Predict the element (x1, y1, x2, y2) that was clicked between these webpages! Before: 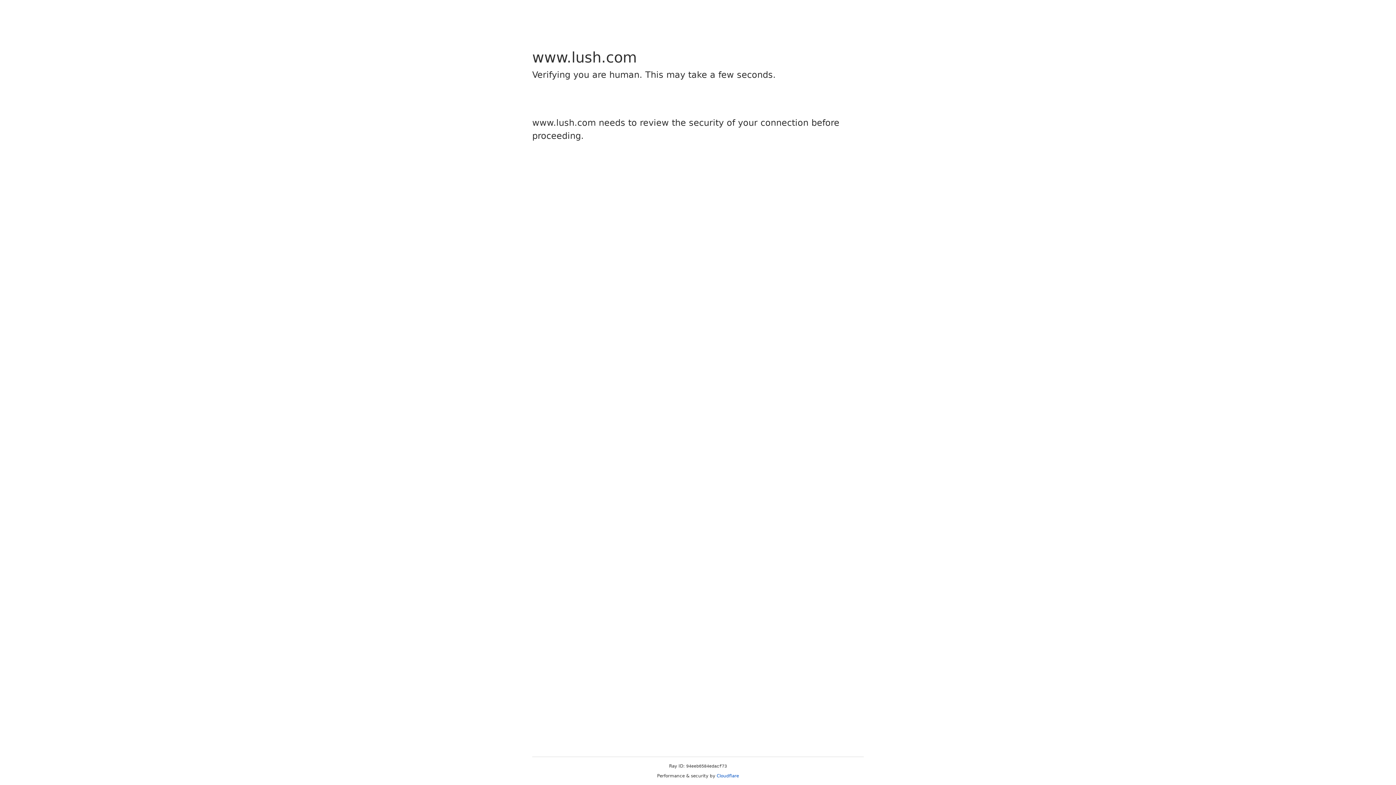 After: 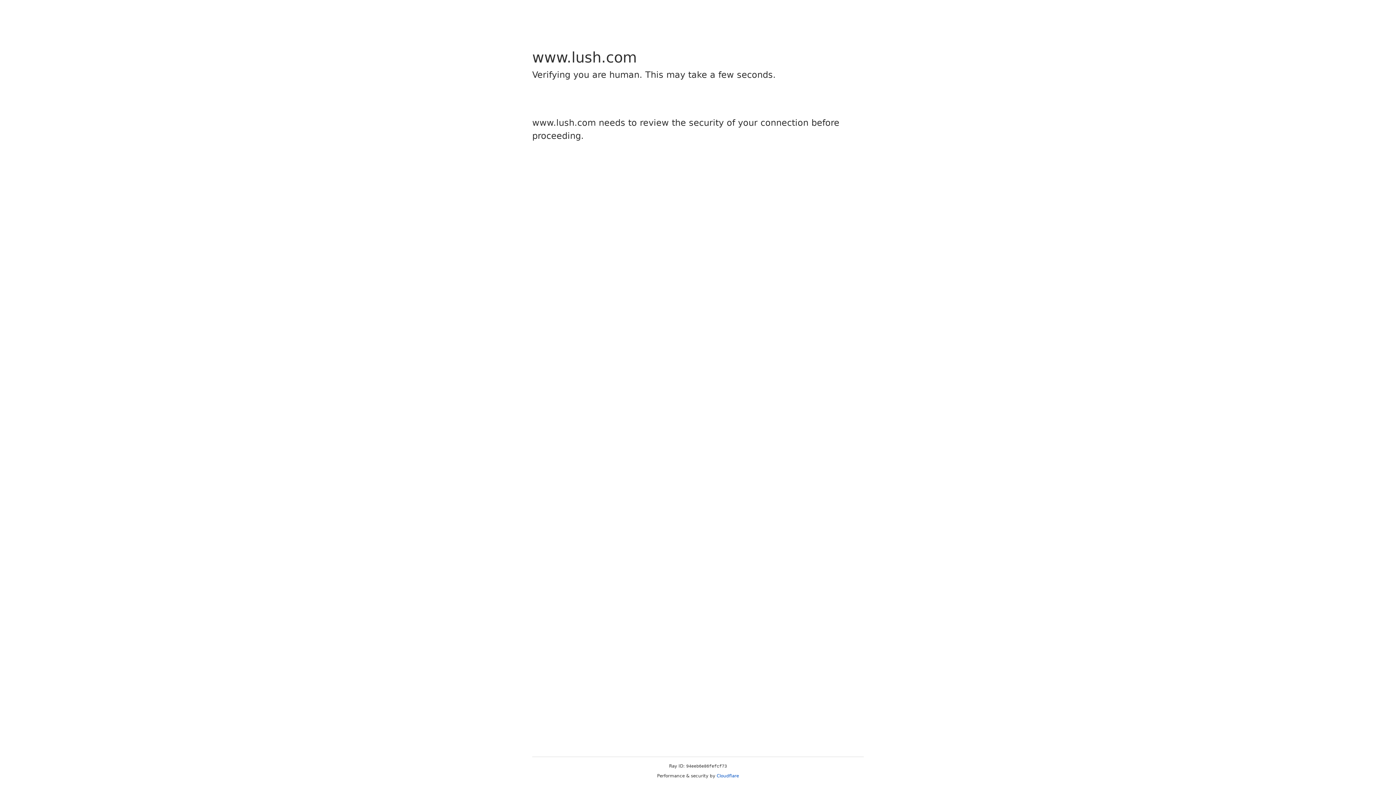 Action: bbox: (716, 773, 739, 778) label: Cloudflare